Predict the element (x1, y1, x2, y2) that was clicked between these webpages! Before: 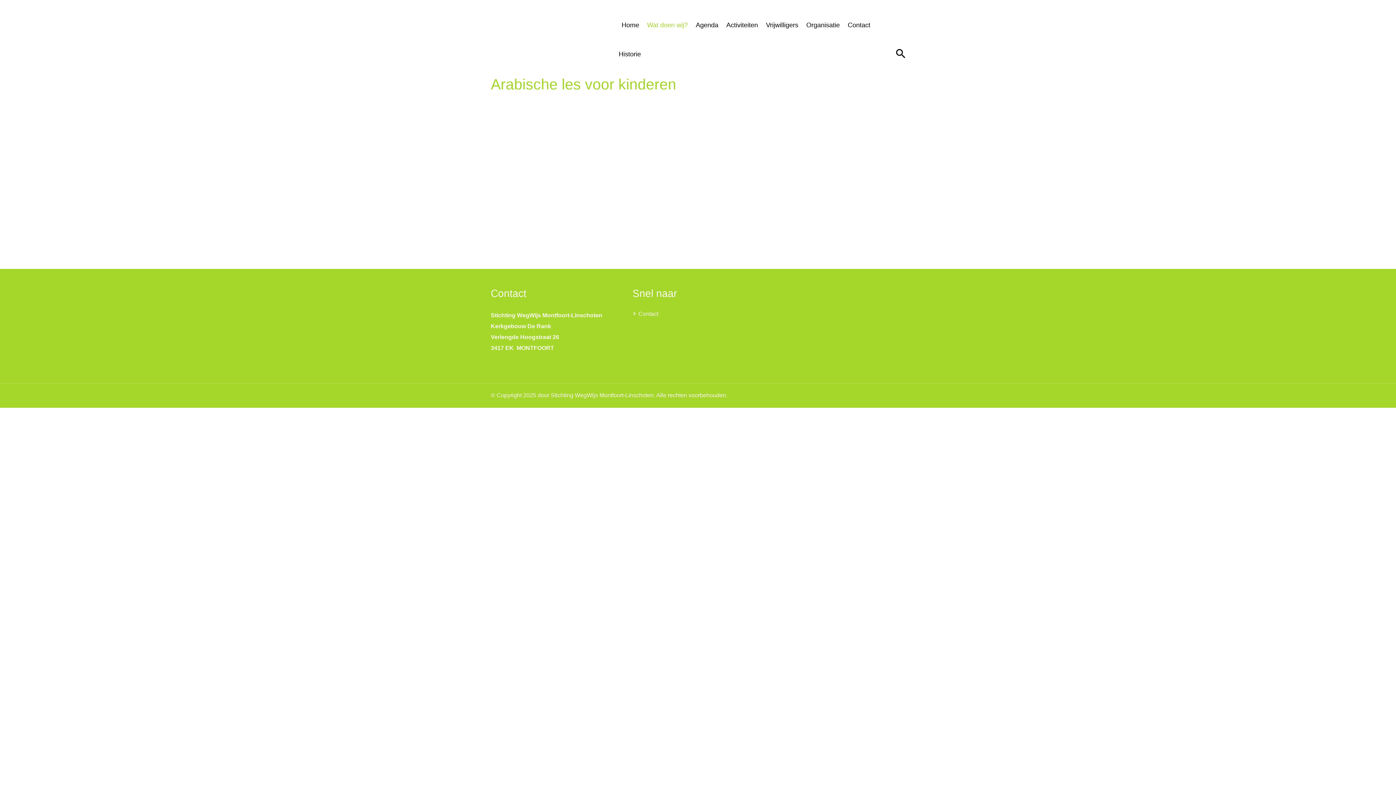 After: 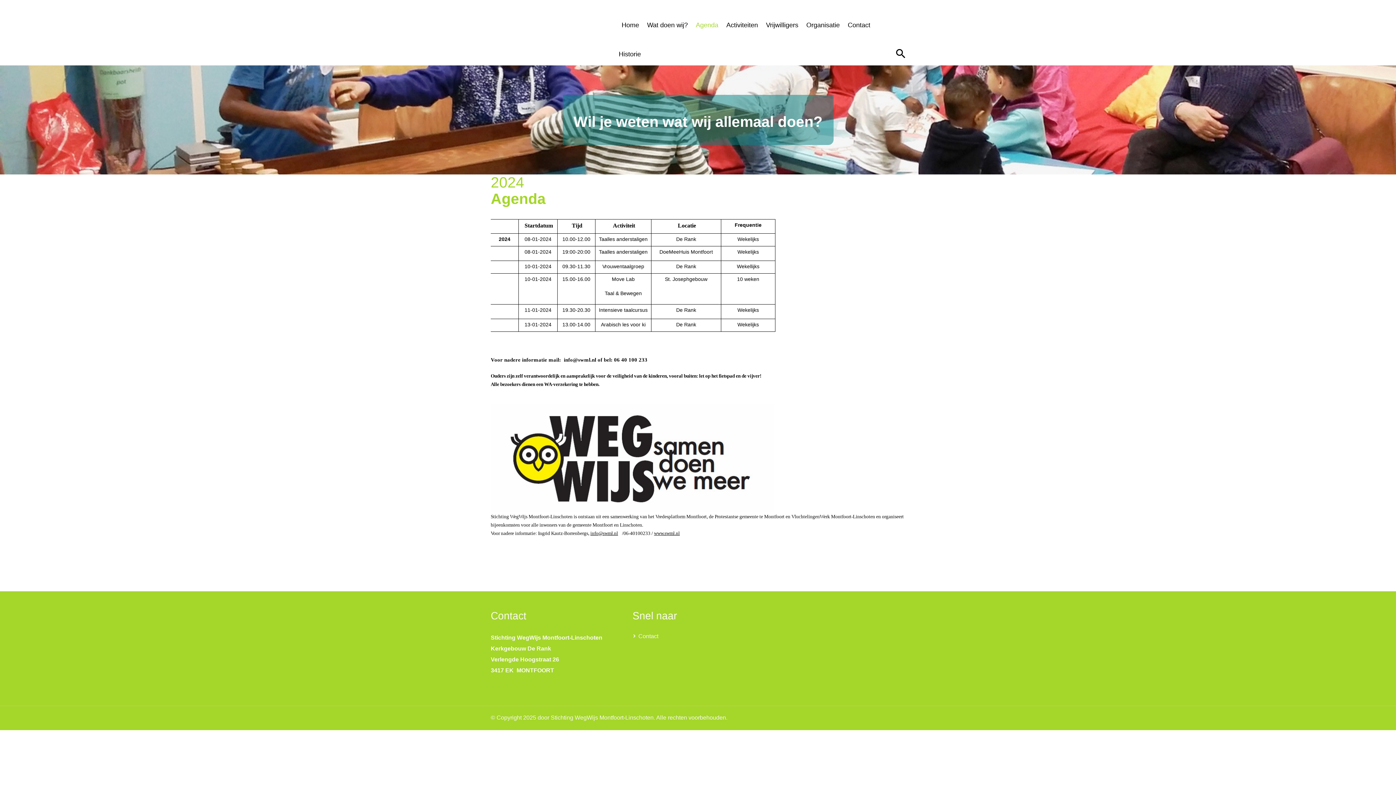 Action: label: Agenda bbox: (690, 7, 724, 36)